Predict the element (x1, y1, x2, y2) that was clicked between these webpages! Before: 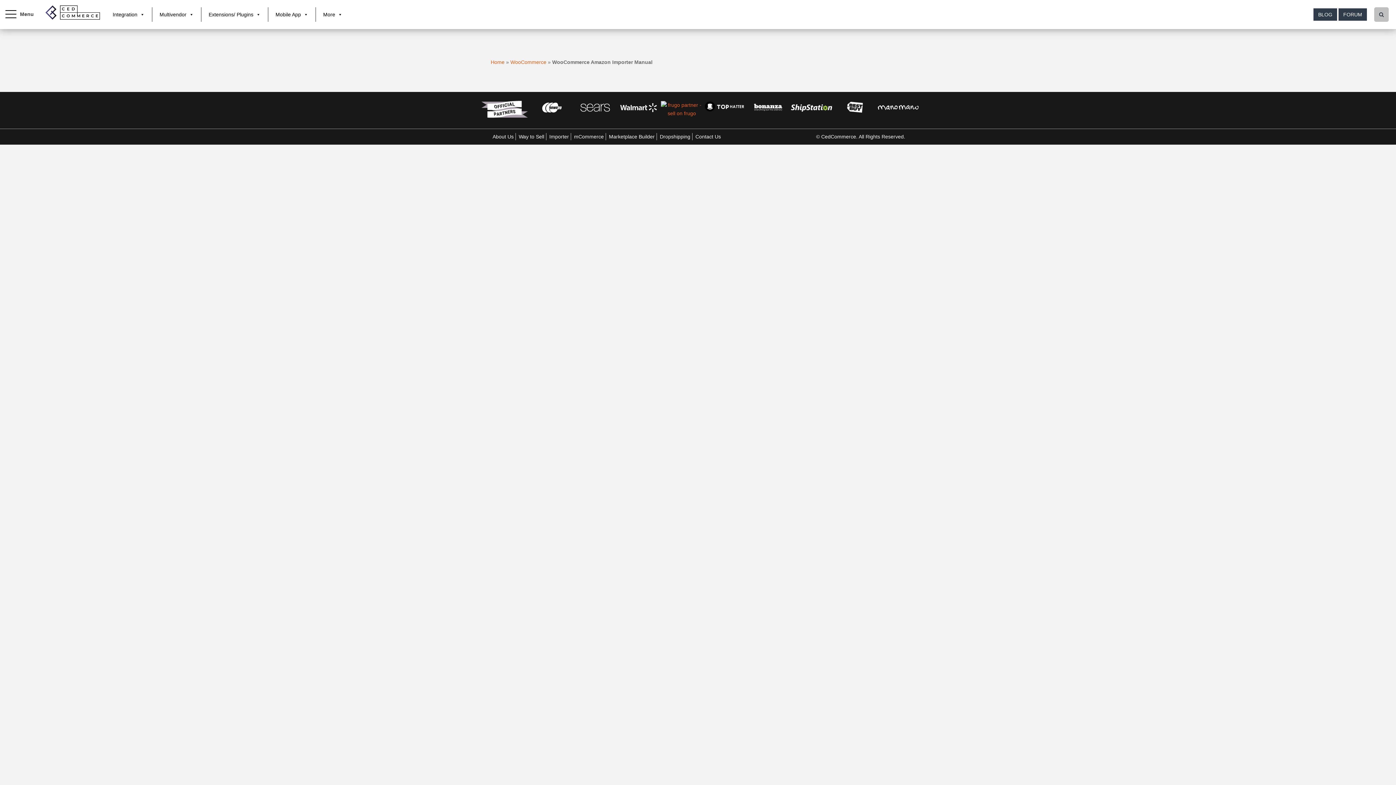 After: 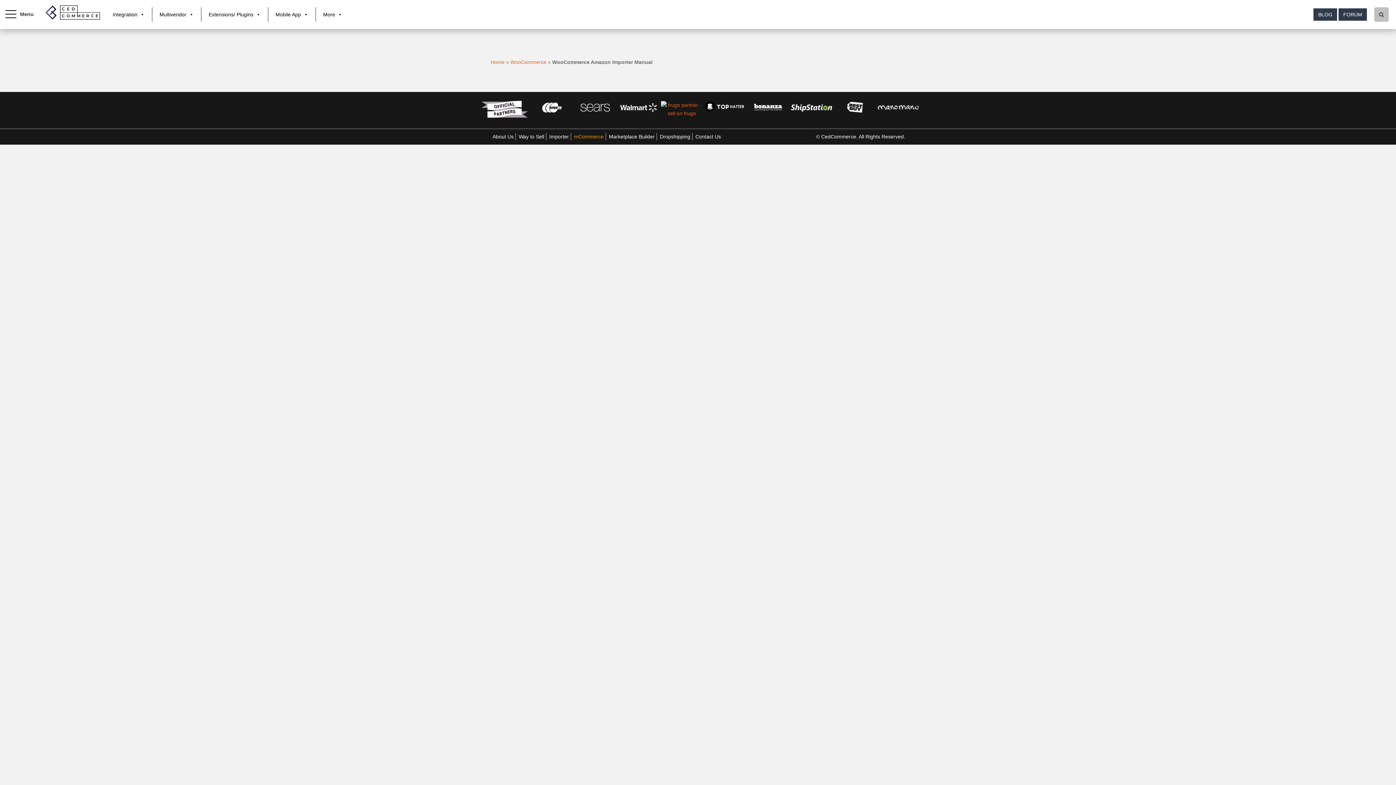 Action: label: mCommerce bbox: (572, 133, 606, 140)